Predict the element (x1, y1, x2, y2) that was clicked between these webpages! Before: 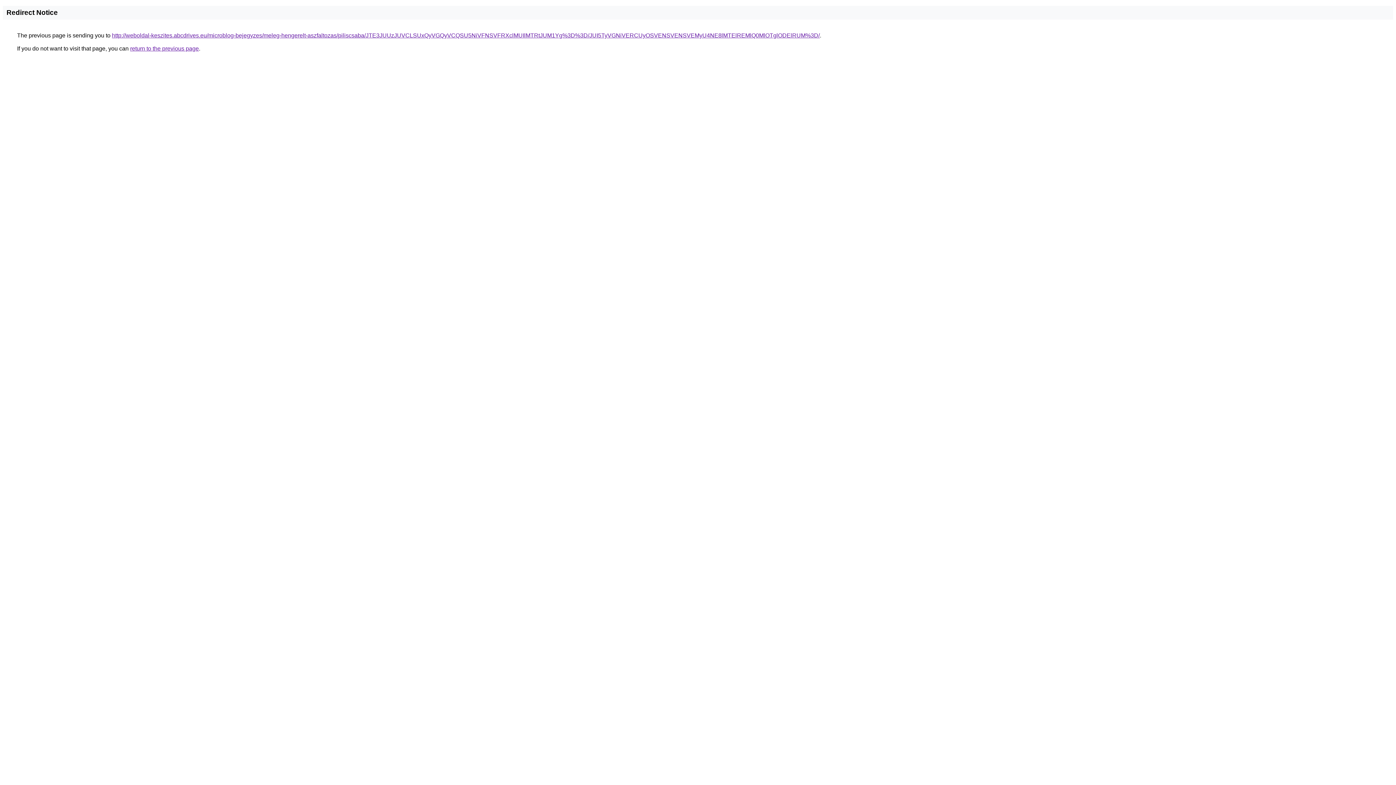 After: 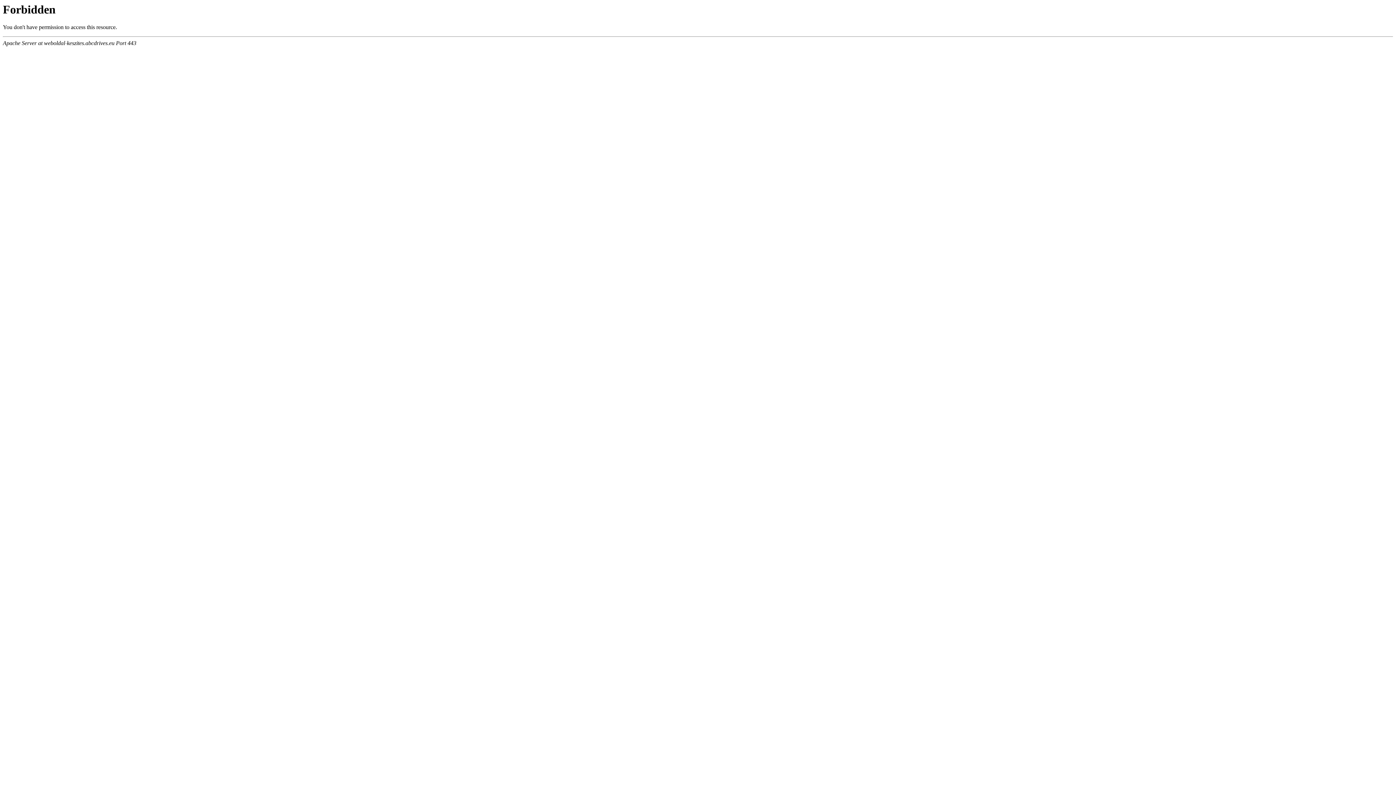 Action: bbox: (112, 32, 820, 38) label: http://weboldal-keszites.abcdrives.eu/microblog-bejegyzes/meleg-hengerelt-aszfaltozas/piliscsaba/JTE3JUUzJUVCLSUxQyVGQyVCQSU5NiVFNSVFRXclMUIlMTRtJUM1Yg%3D%3D/JUI5TyVGNiVERCUyOSVENSVENSVEMyU4NE8lMTElREMlQ0MlOTglODElRUM%3D/